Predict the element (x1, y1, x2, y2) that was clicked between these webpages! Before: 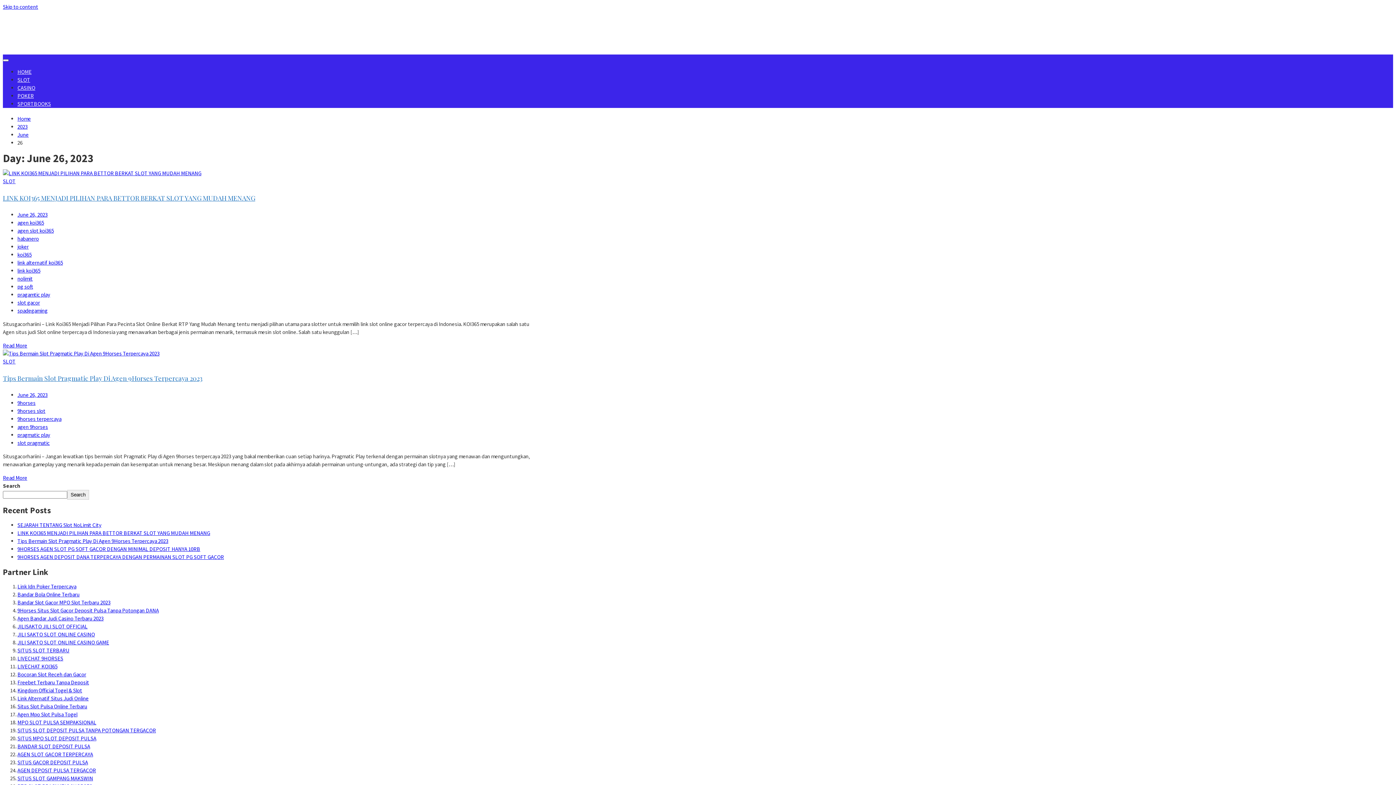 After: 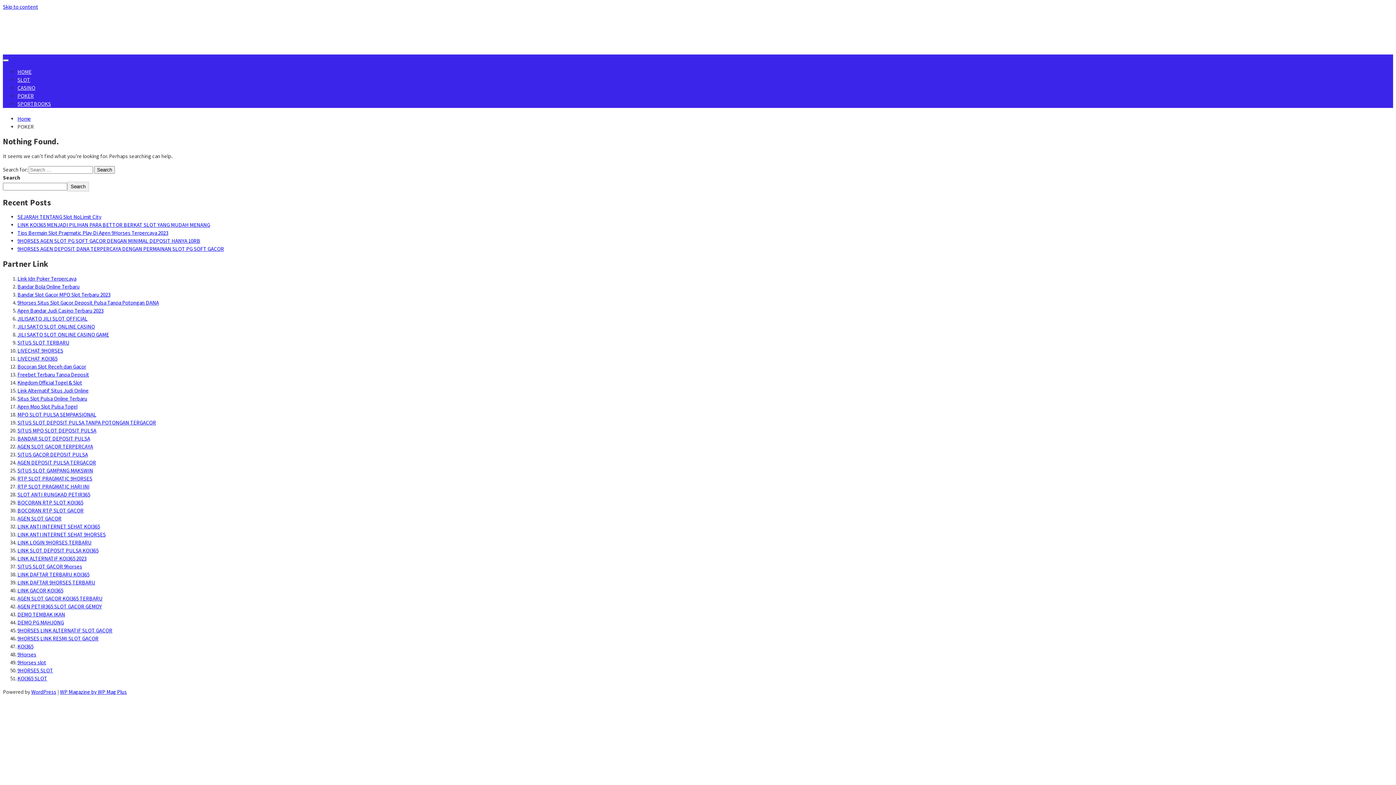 Action: bbox: (17, 92, 33, 99) label: POKER